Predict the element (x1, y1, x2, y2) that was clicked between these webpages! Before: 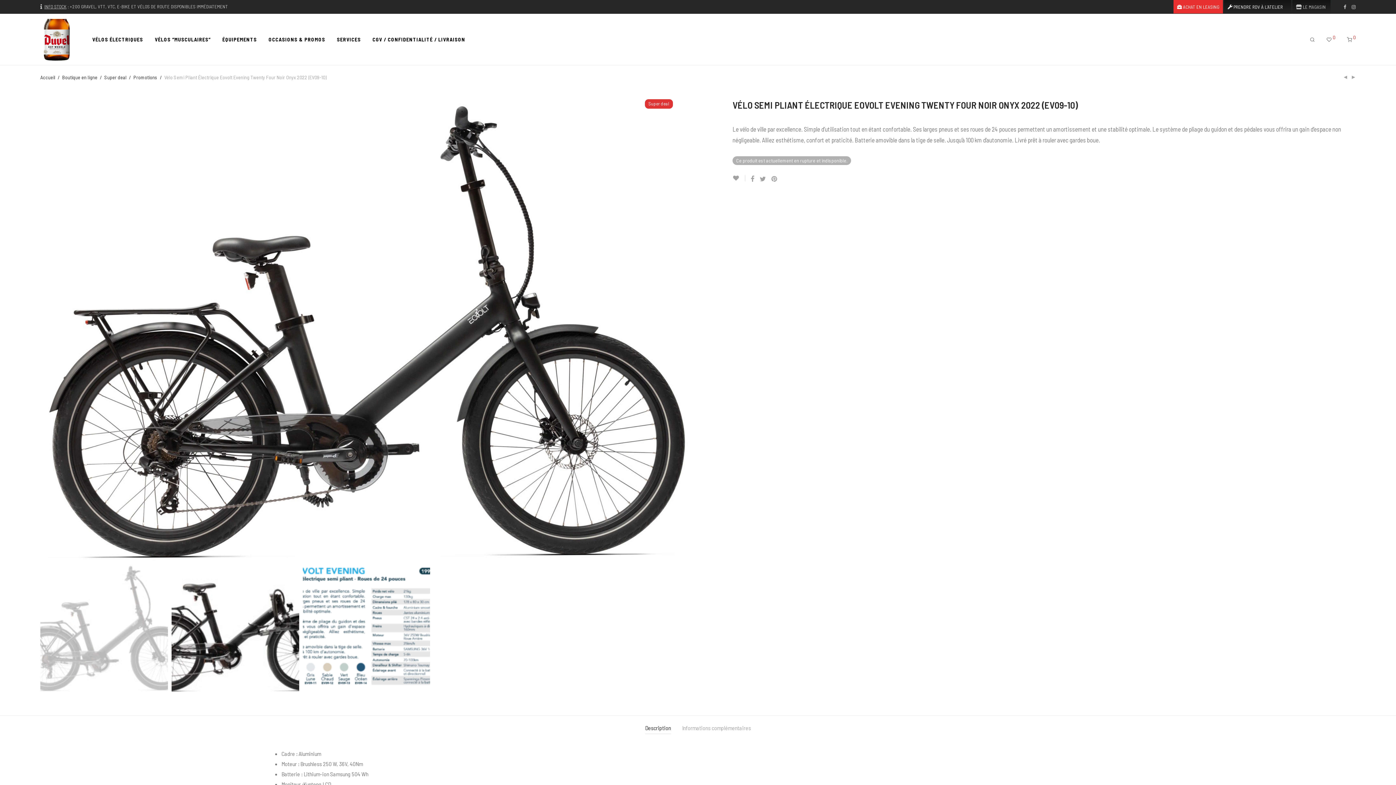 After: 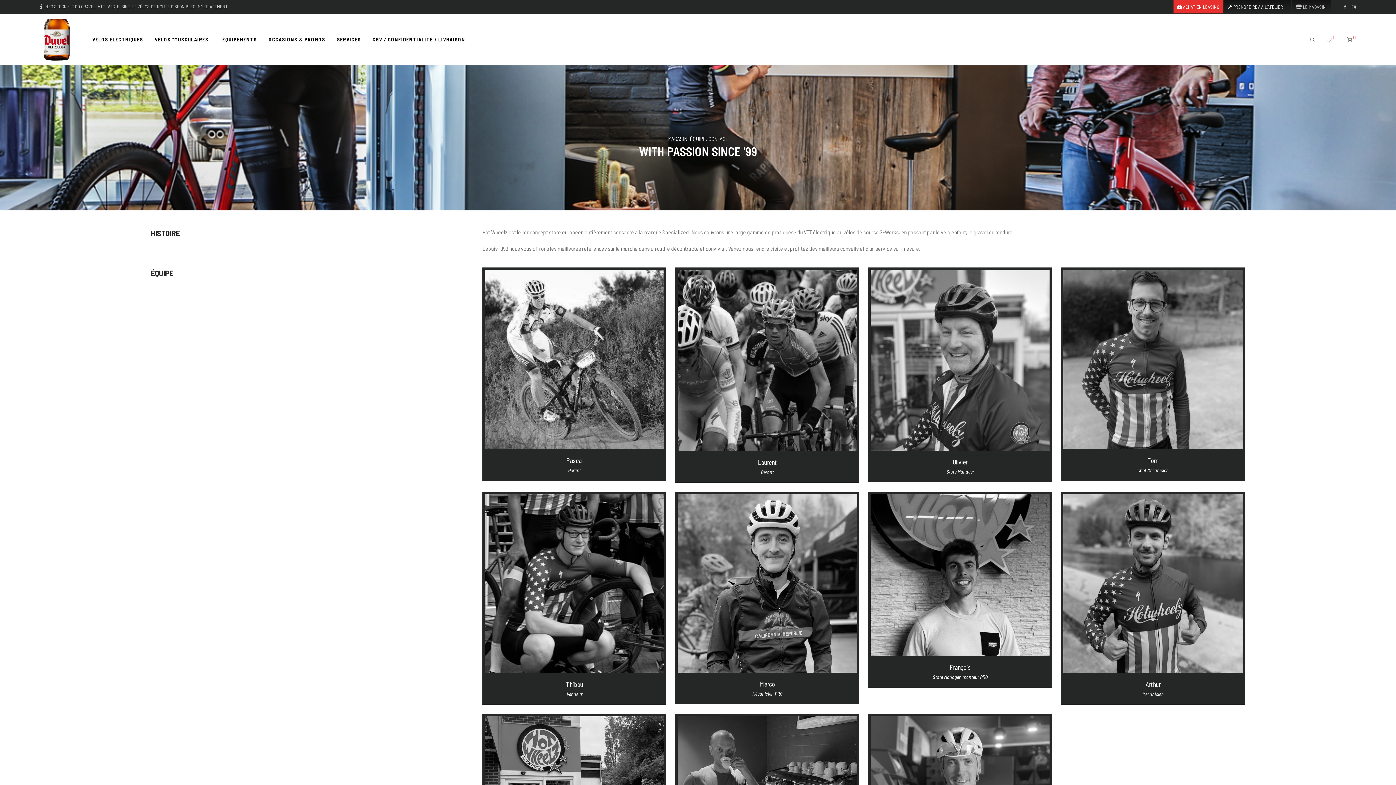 Action: bbox: (1292, 4, 1326, 9) label:  LE MAGASIN